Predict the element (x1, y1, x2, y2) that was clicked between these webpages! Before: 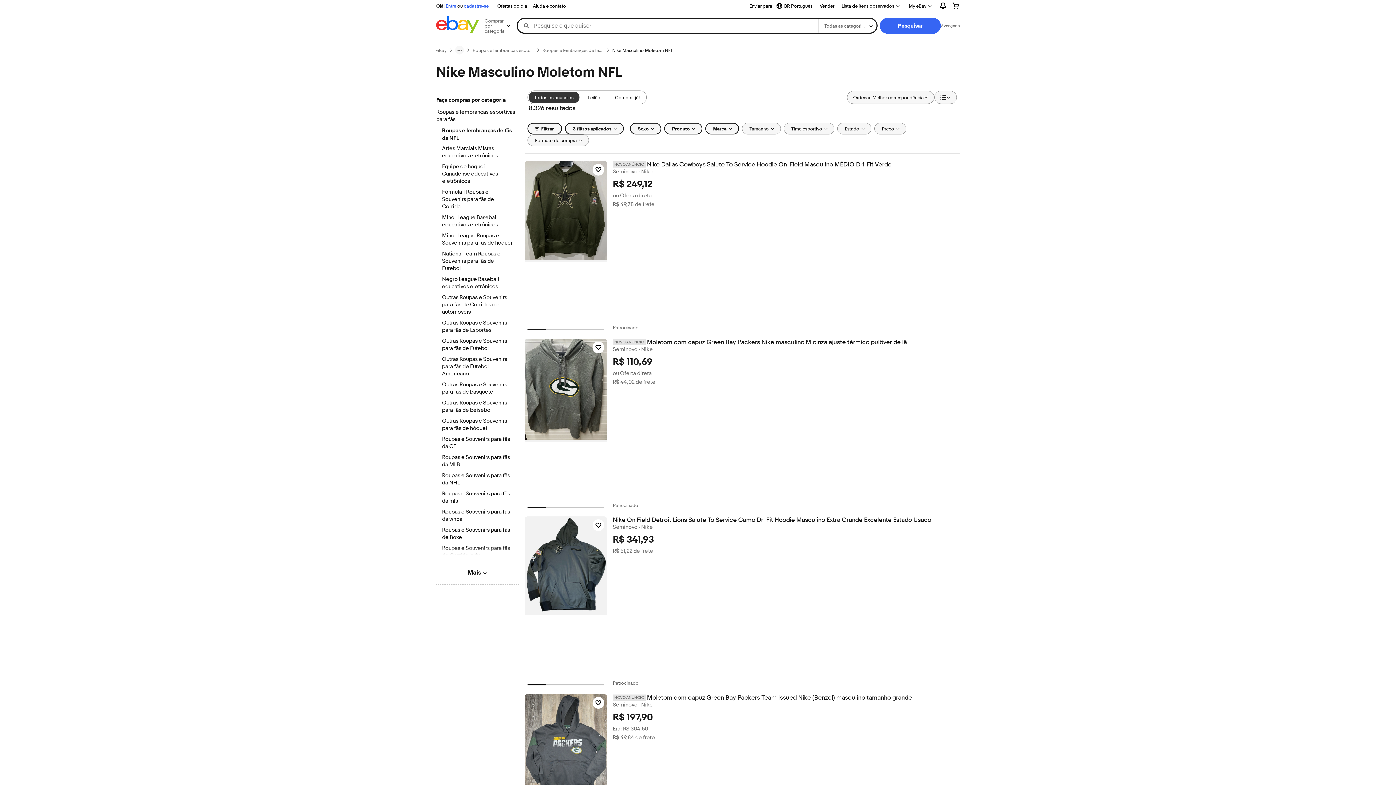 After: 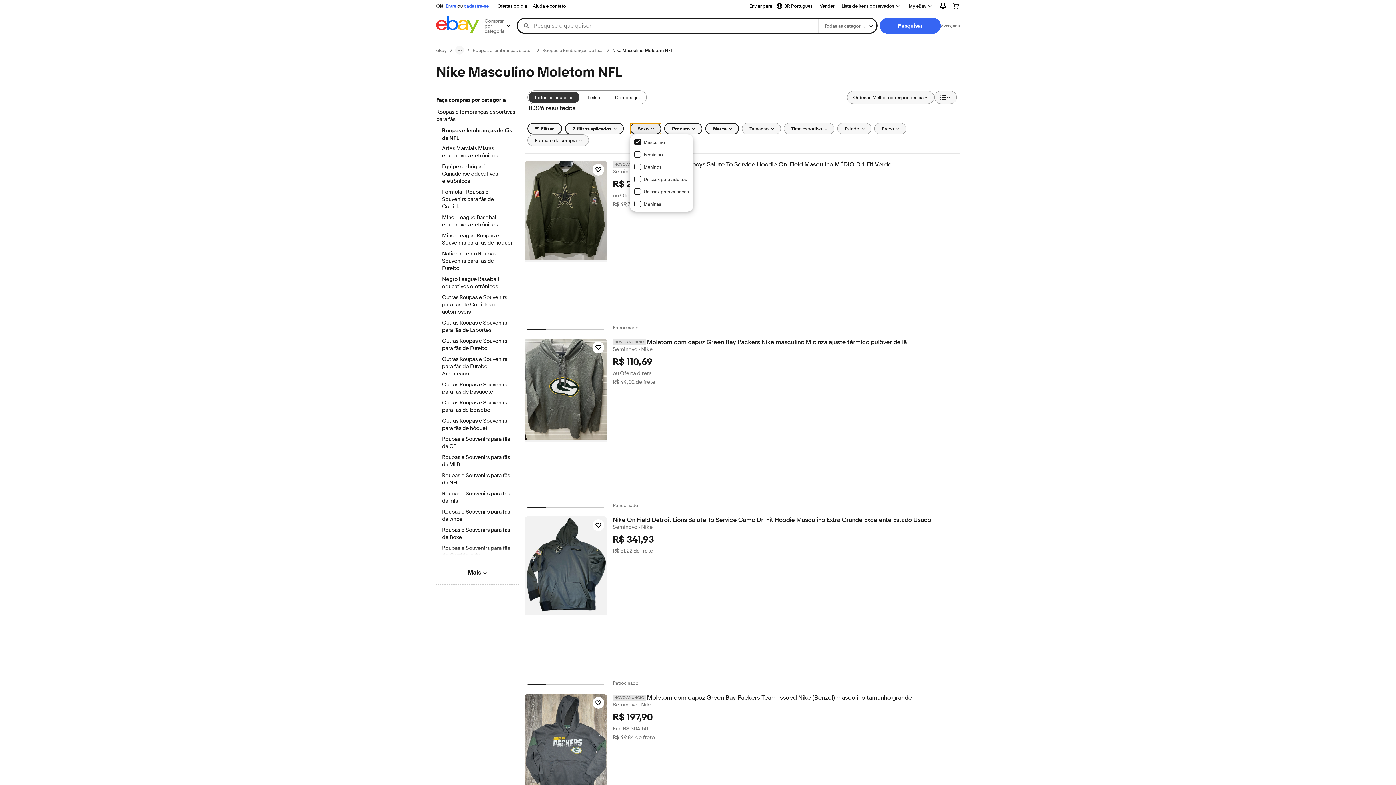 Action: bbox: (630, 122, 661, 134) label: Sexo